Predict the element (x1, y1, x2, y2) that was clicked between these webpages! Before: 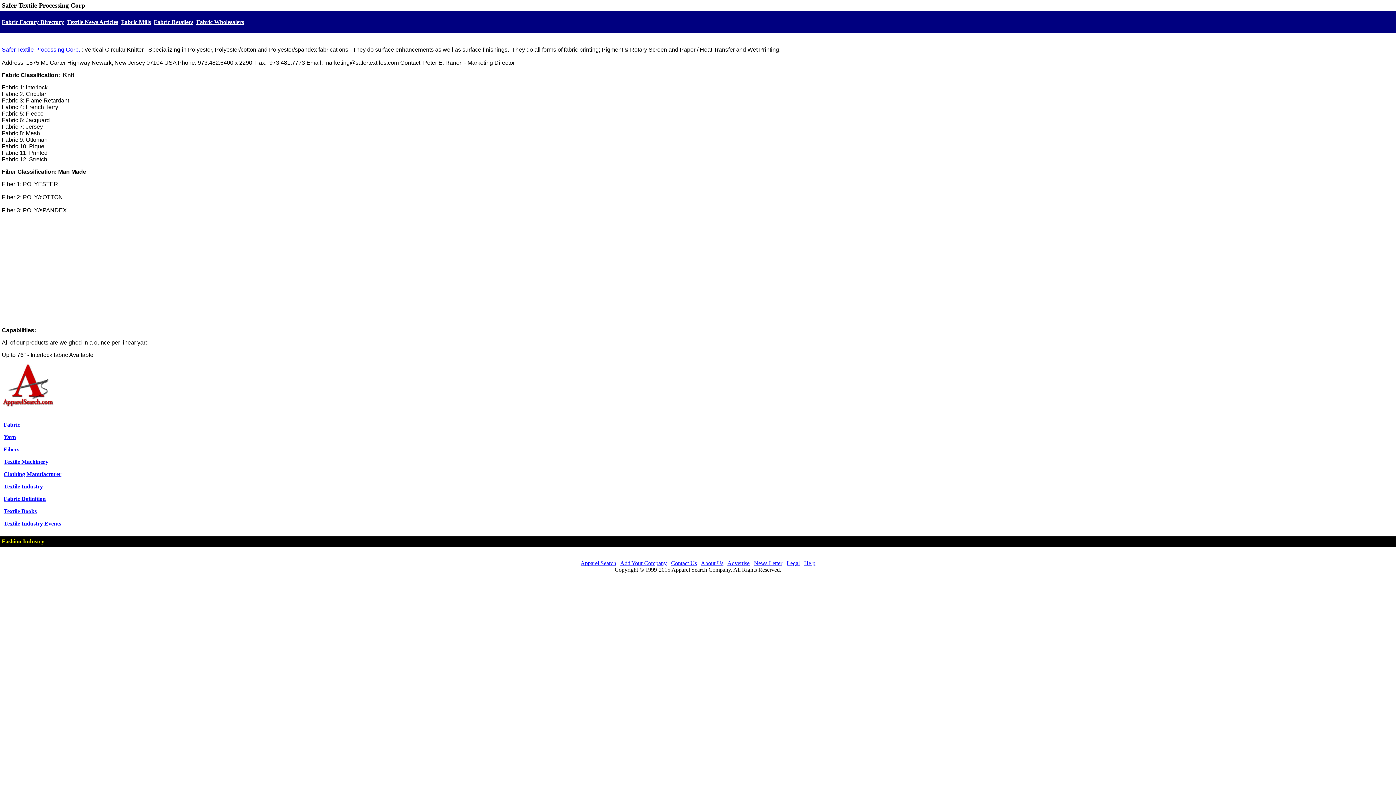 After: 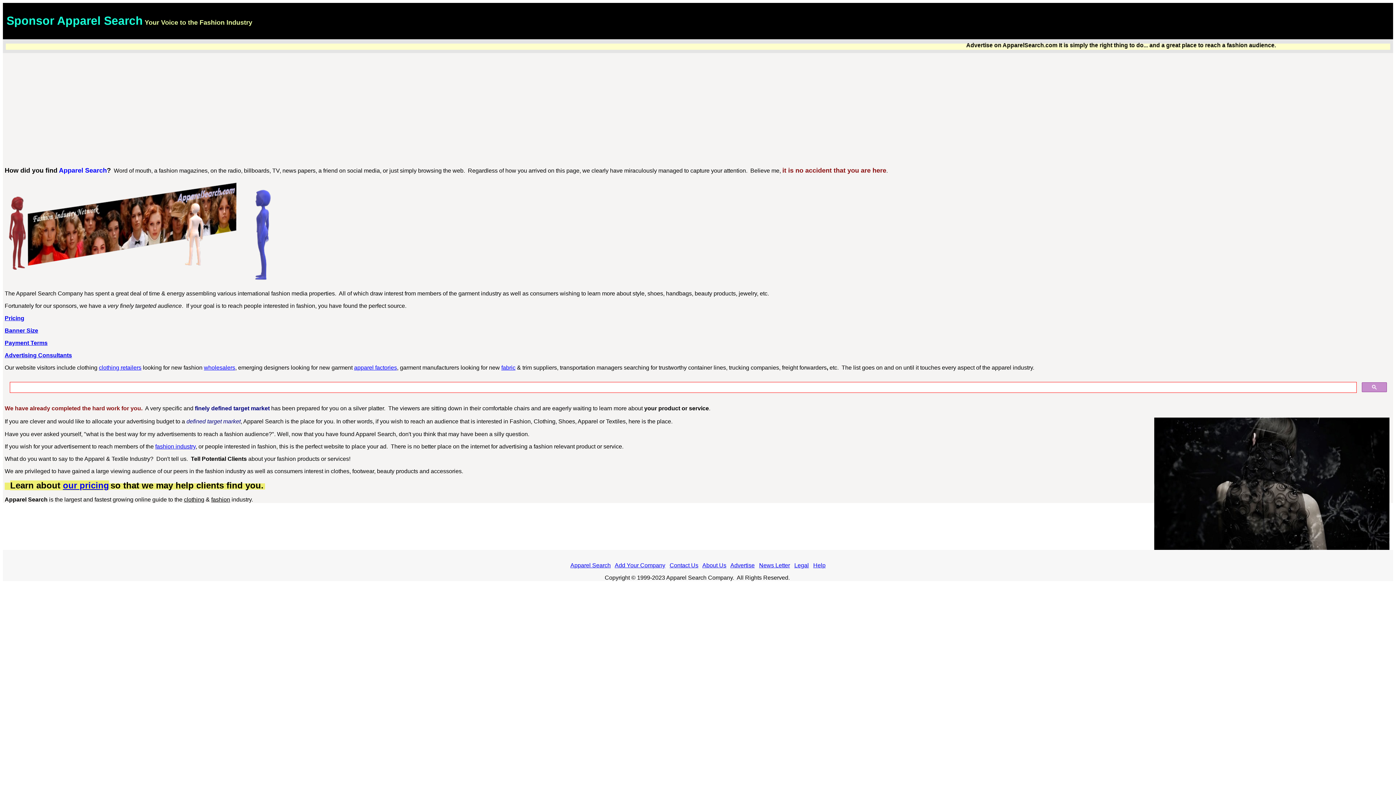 Action: bbox: (727, 560, 749, 566) label: Advertise